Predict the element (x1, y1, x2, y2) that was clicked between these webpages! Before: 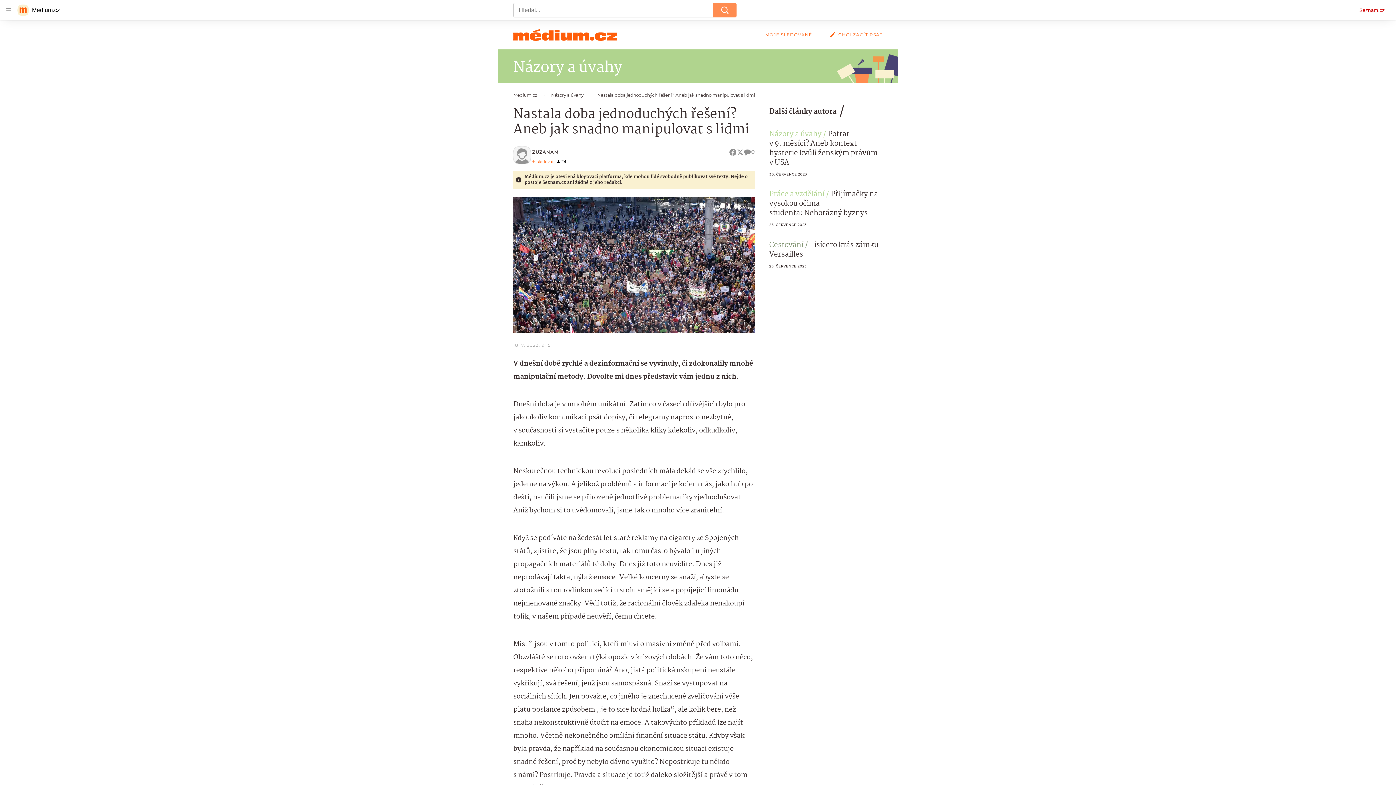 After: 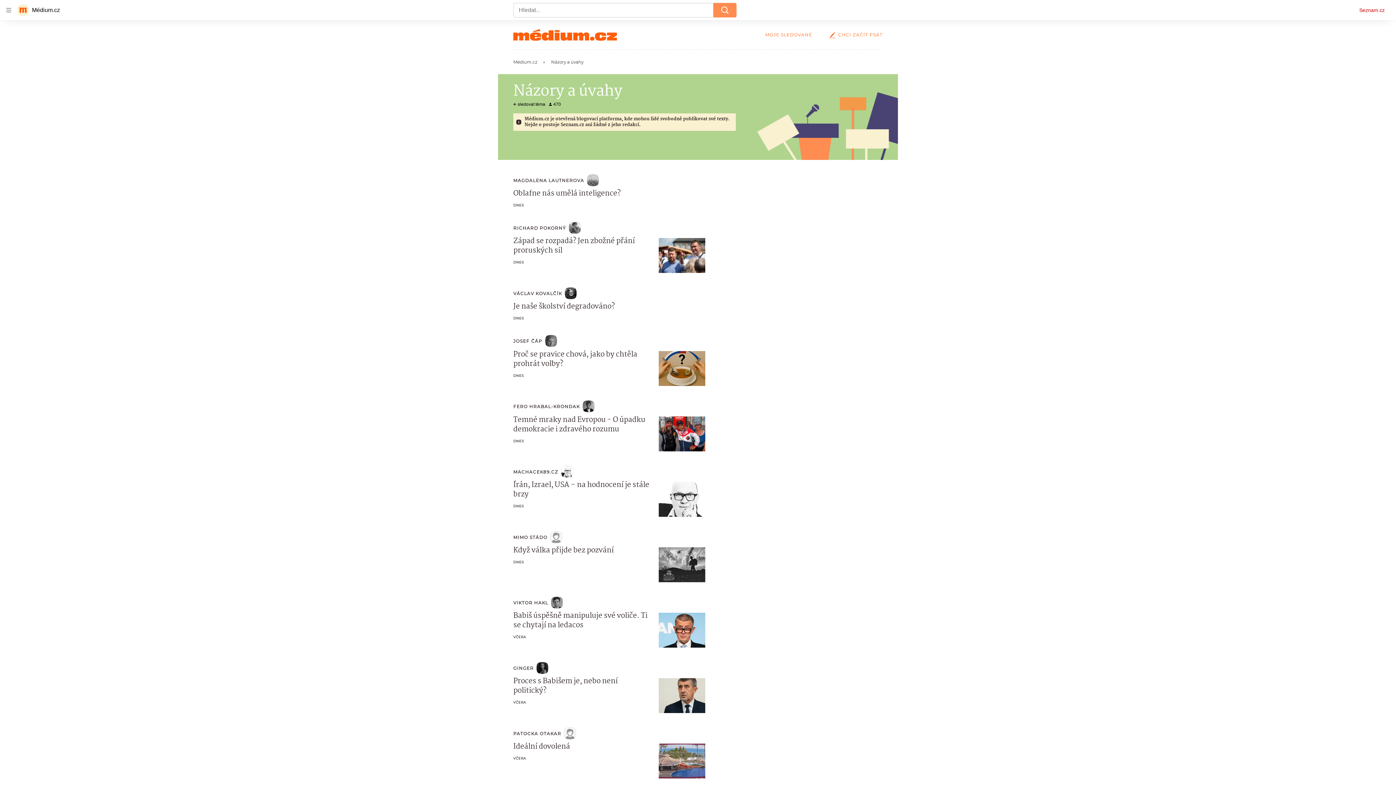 Action: bbox: (769, 128, 828, 140) label: Názory a úvahy